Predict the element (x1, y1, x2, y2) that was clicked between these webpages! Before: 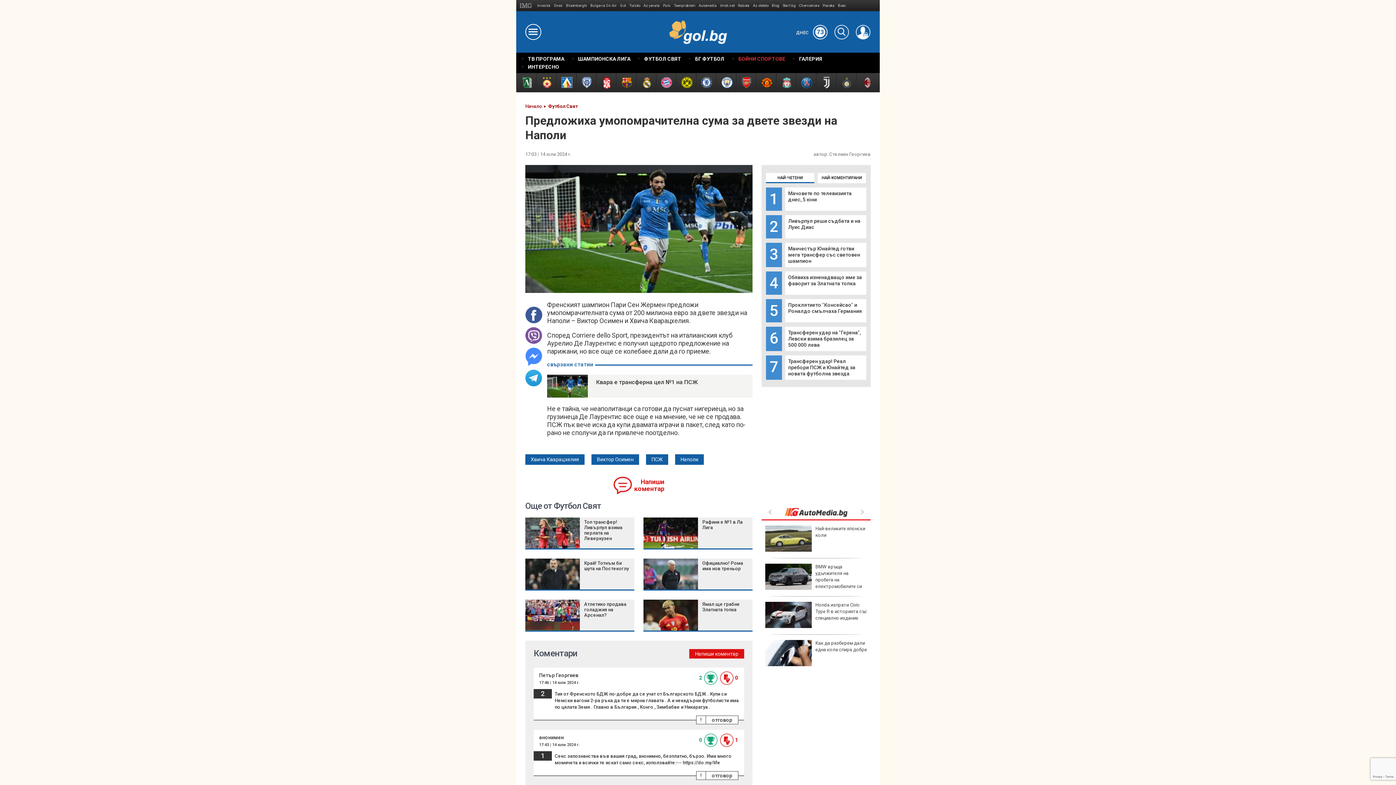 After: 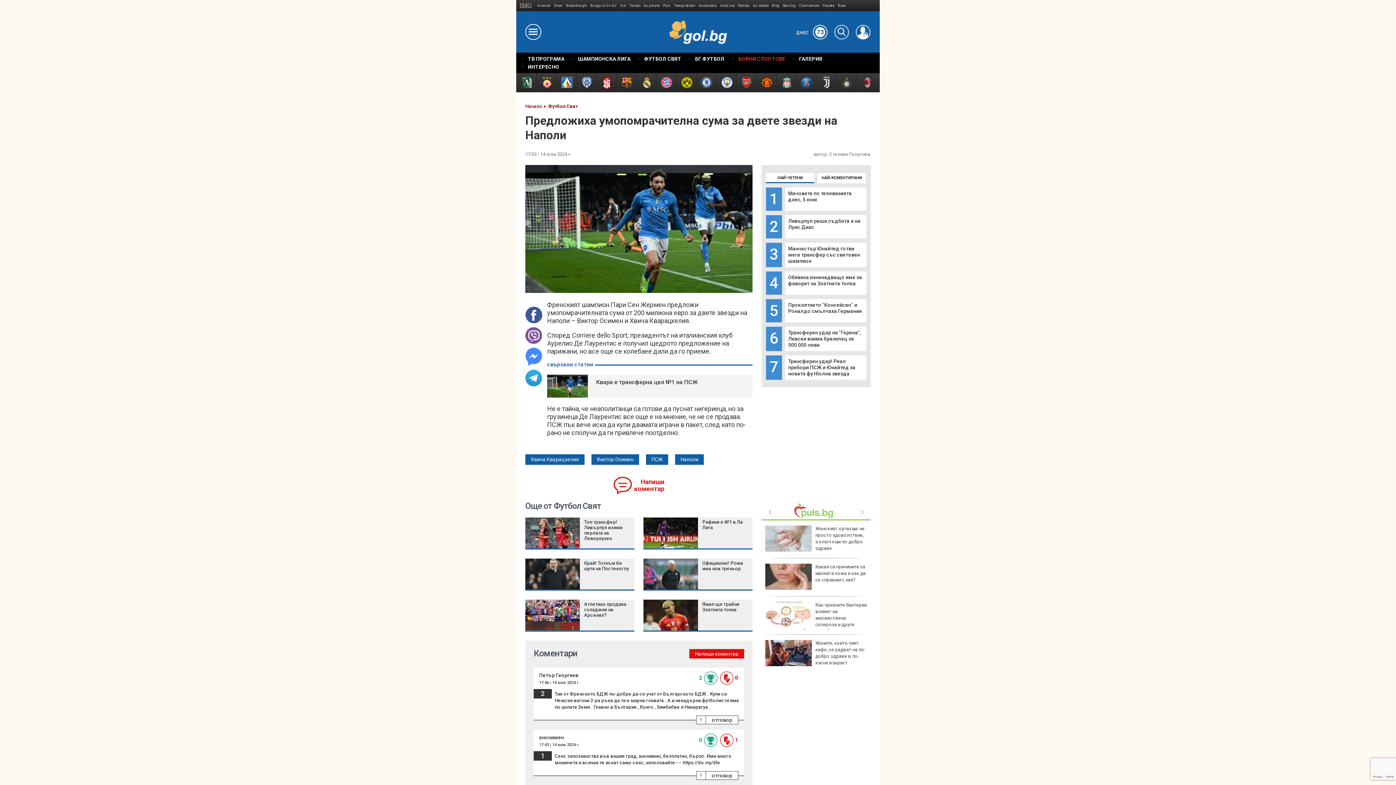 Action: bbox: (782, 0, 796, 11) label: Start.bg